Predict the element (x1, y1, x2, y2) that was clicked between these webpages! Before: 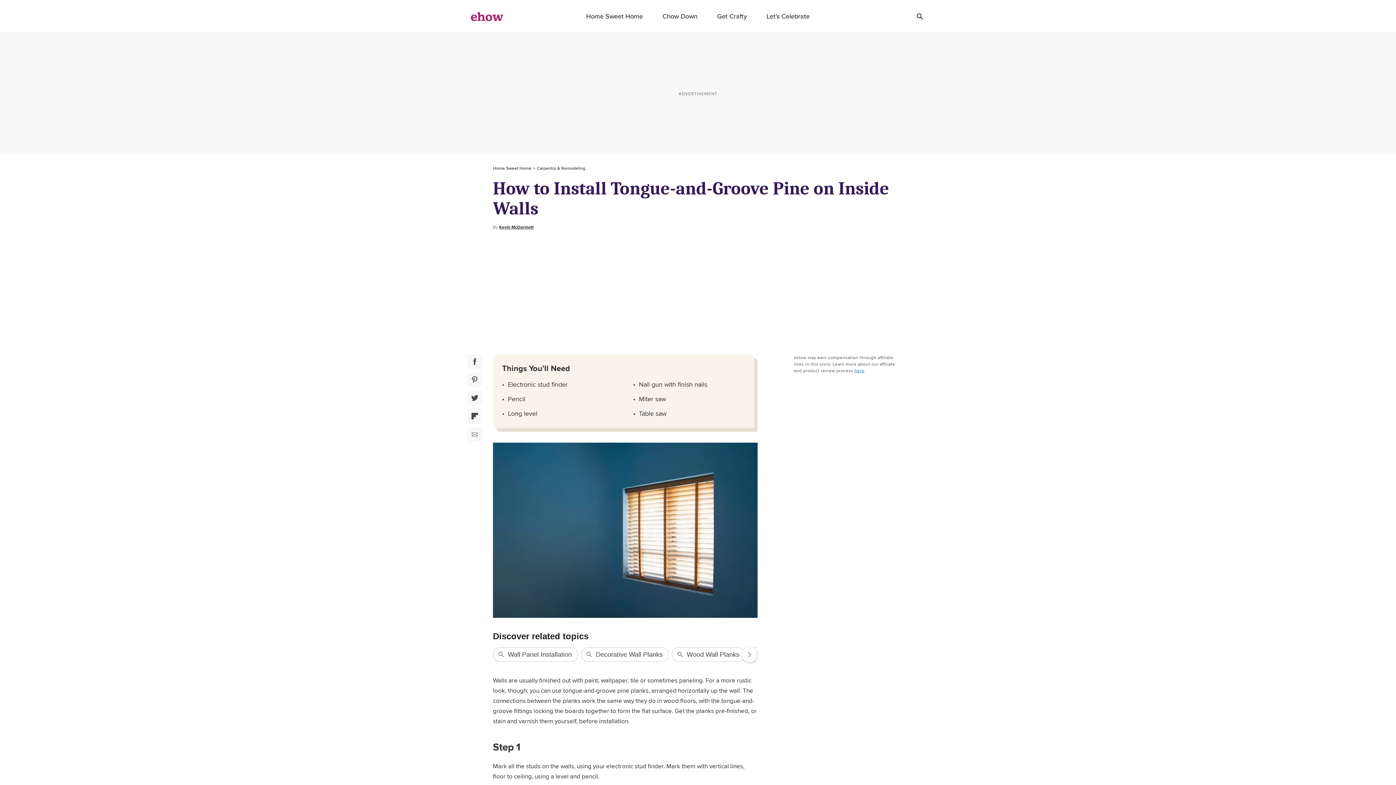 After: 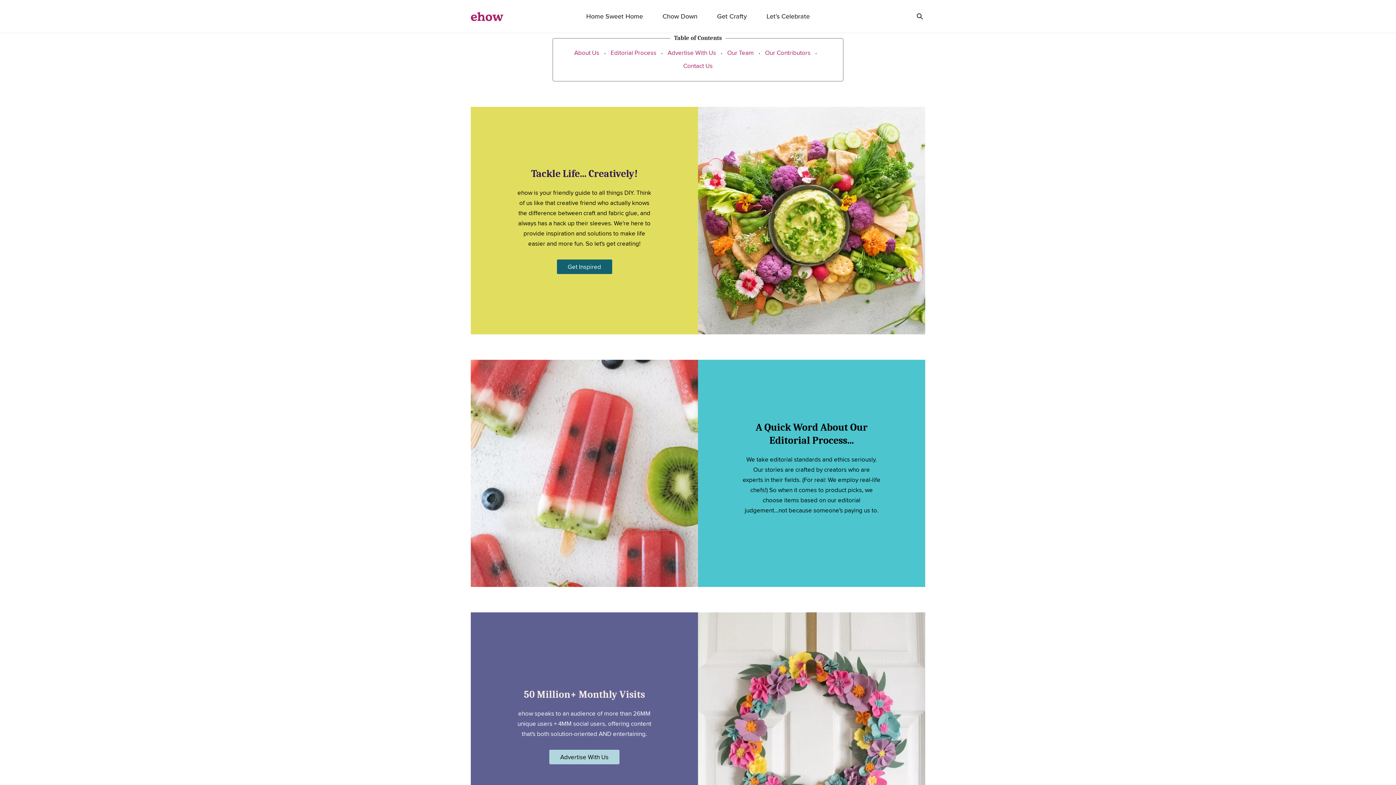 Action: label: here bbox: (854, 367, 864, 373)